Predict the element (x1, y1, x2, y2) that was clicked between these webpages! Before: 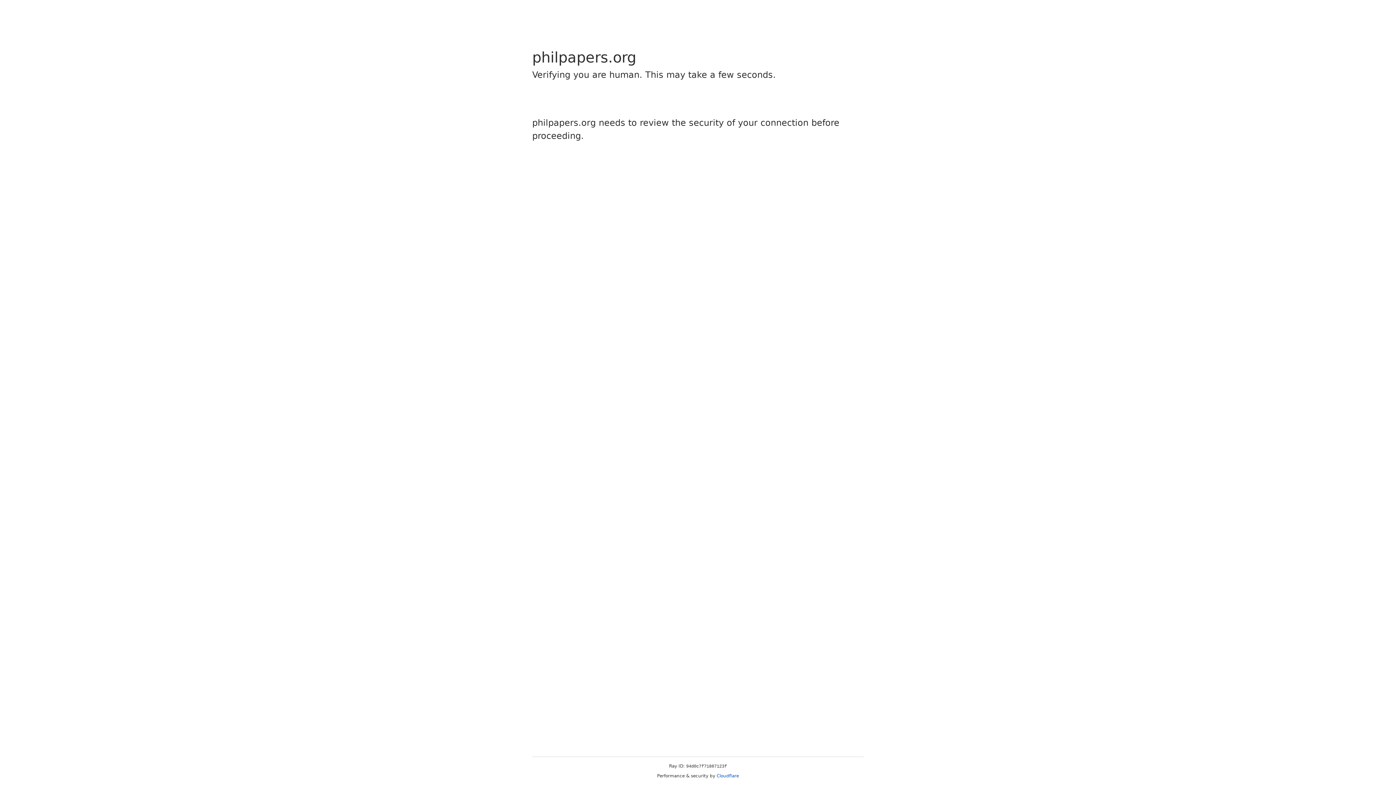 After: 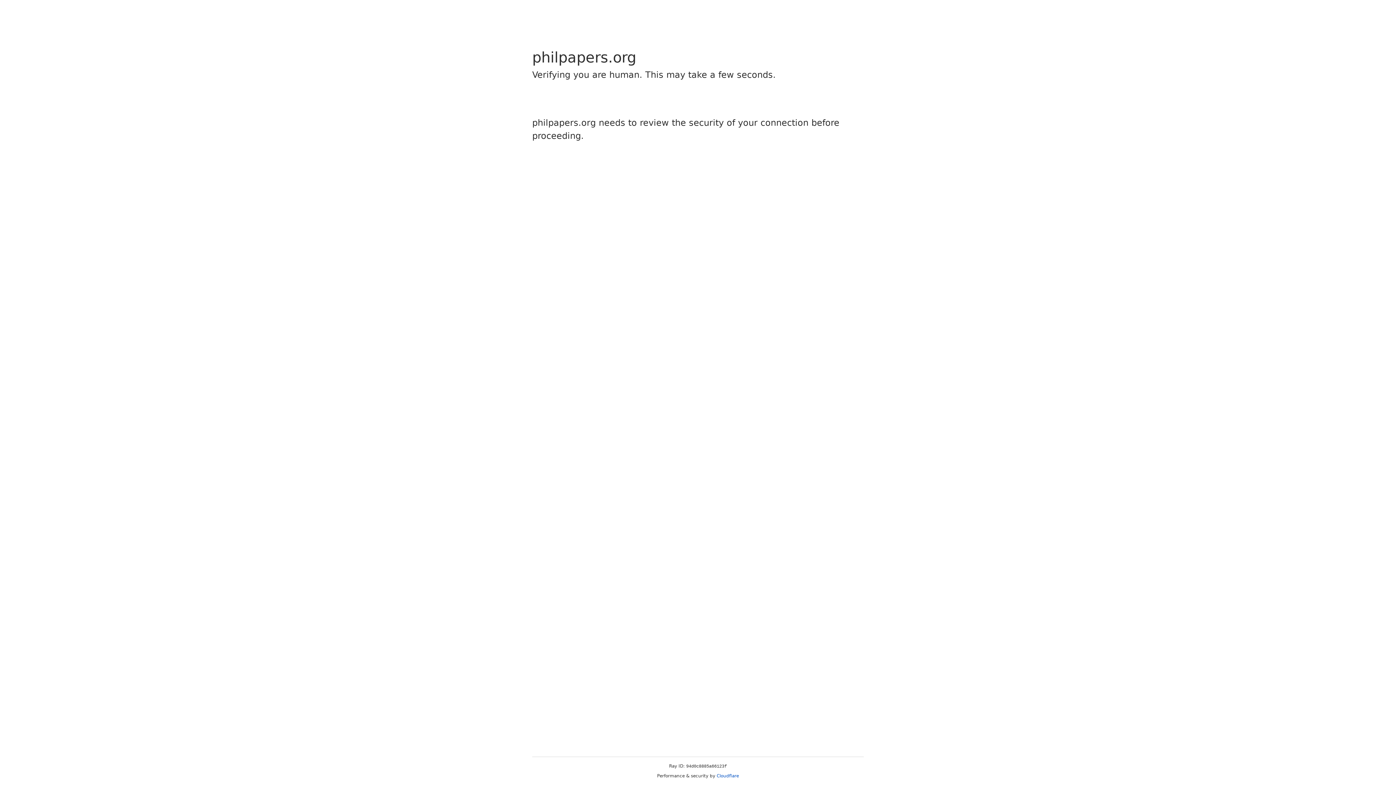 Action: label: Cloudflare bbox: (716, 773, 739, 778)